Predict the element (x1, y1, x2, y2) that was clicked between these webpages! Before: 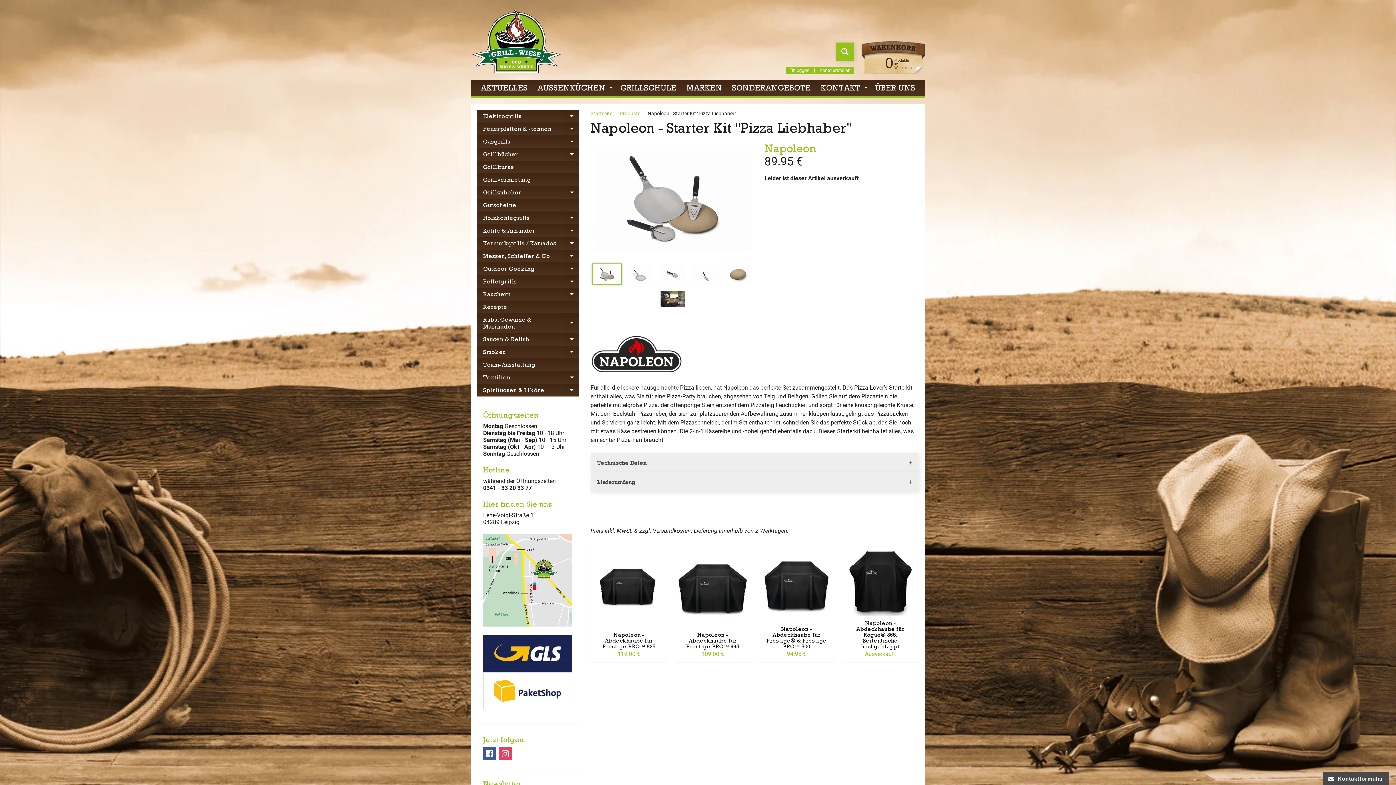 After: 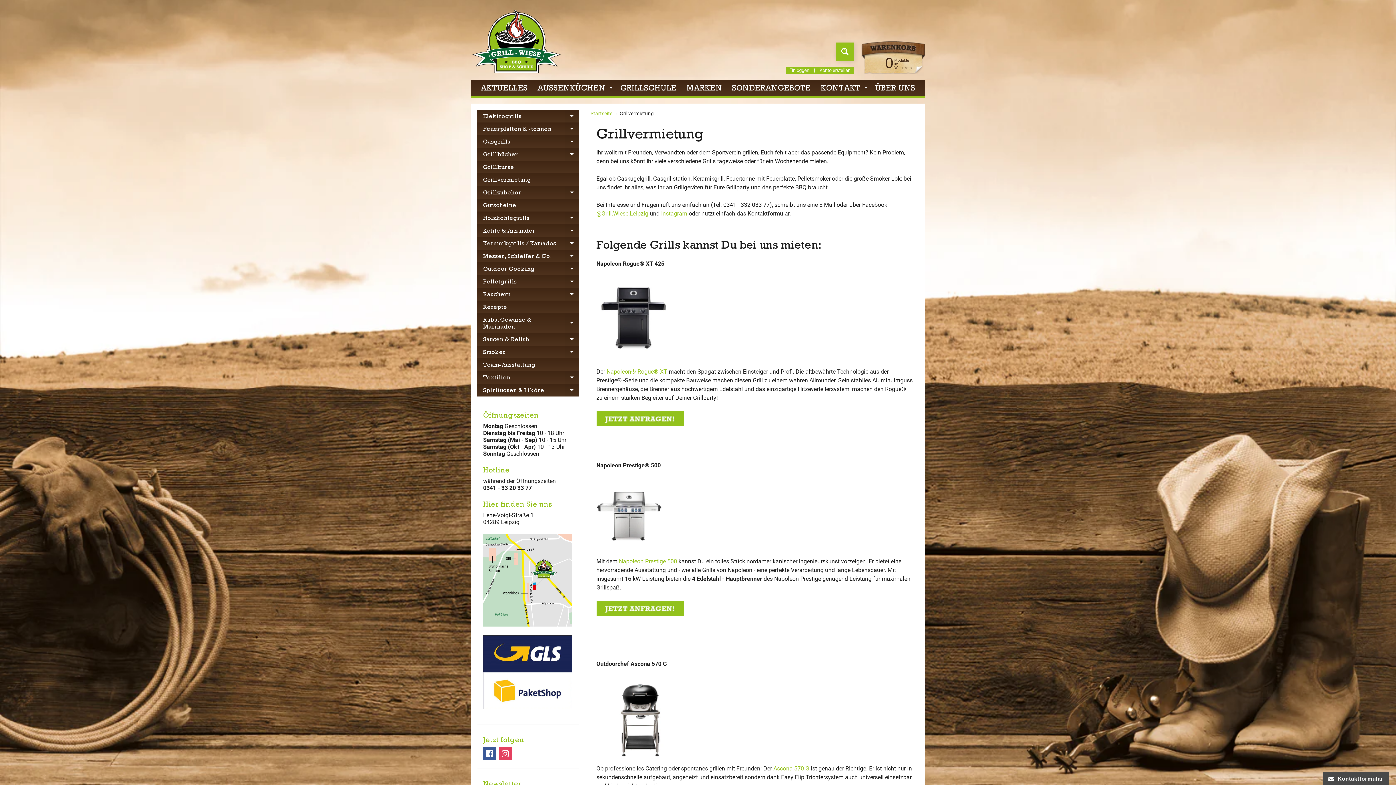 Action: bbox: (477, 173, 579, 186) label: Grillvermietung